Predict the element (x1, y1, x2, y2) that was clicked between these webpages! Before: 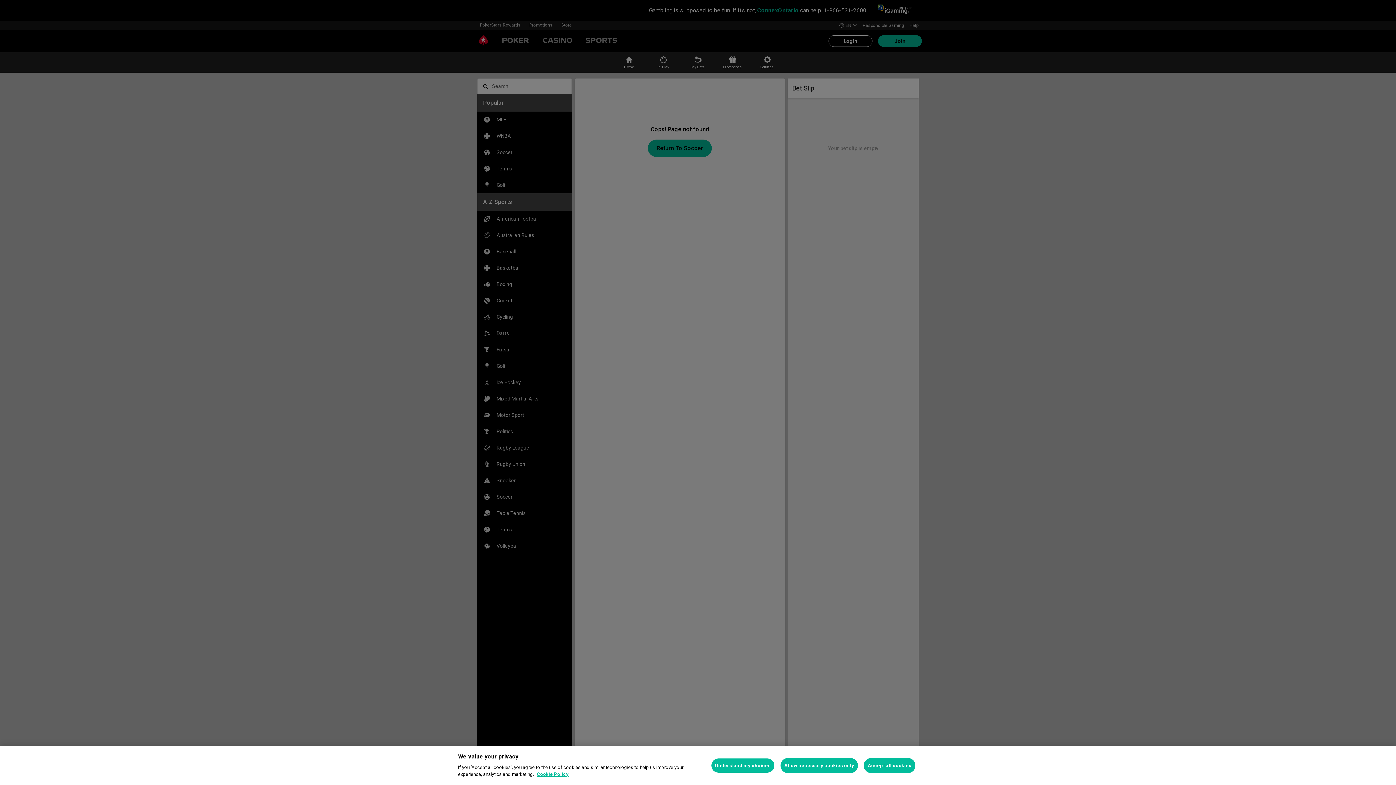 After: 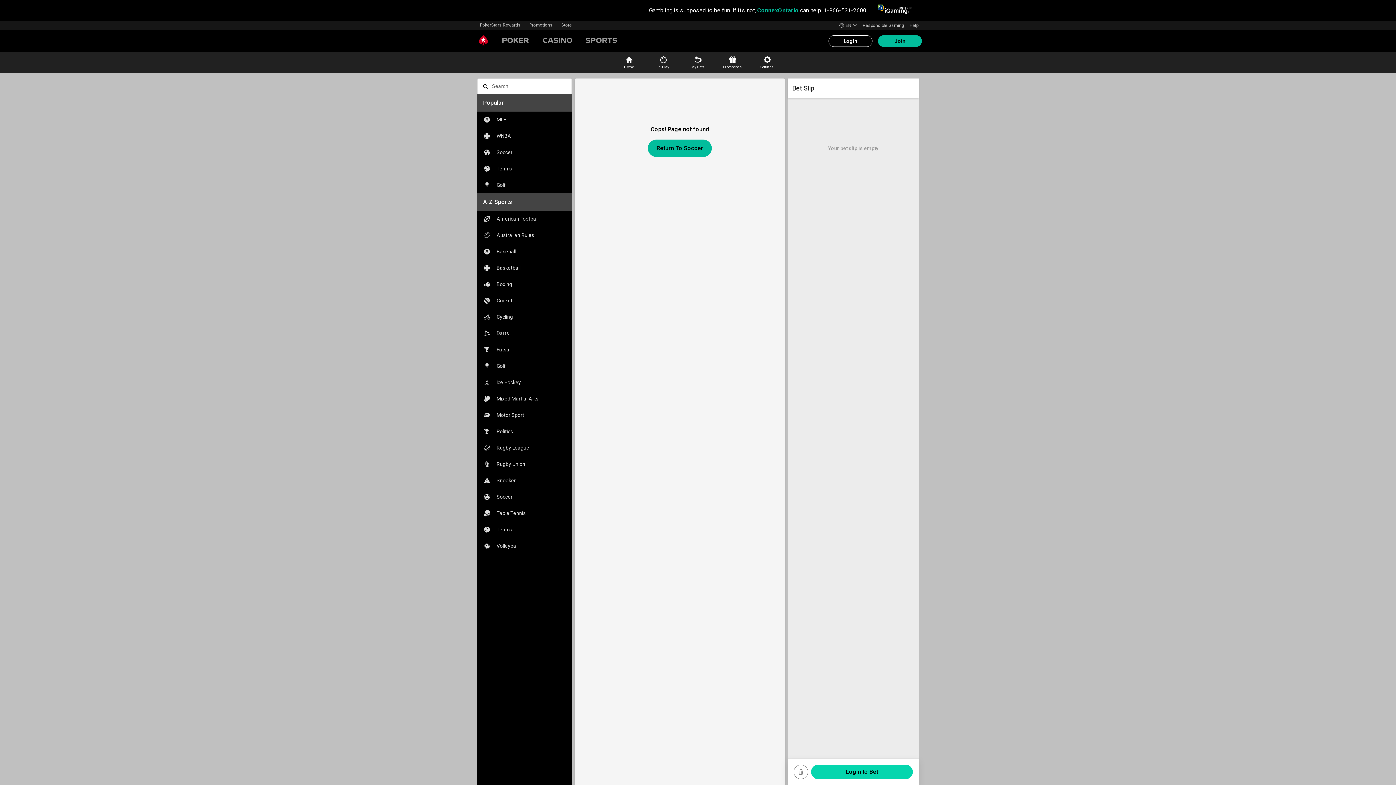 Action: label: Accept all cookies bbox: (864, 758, 915, 773)